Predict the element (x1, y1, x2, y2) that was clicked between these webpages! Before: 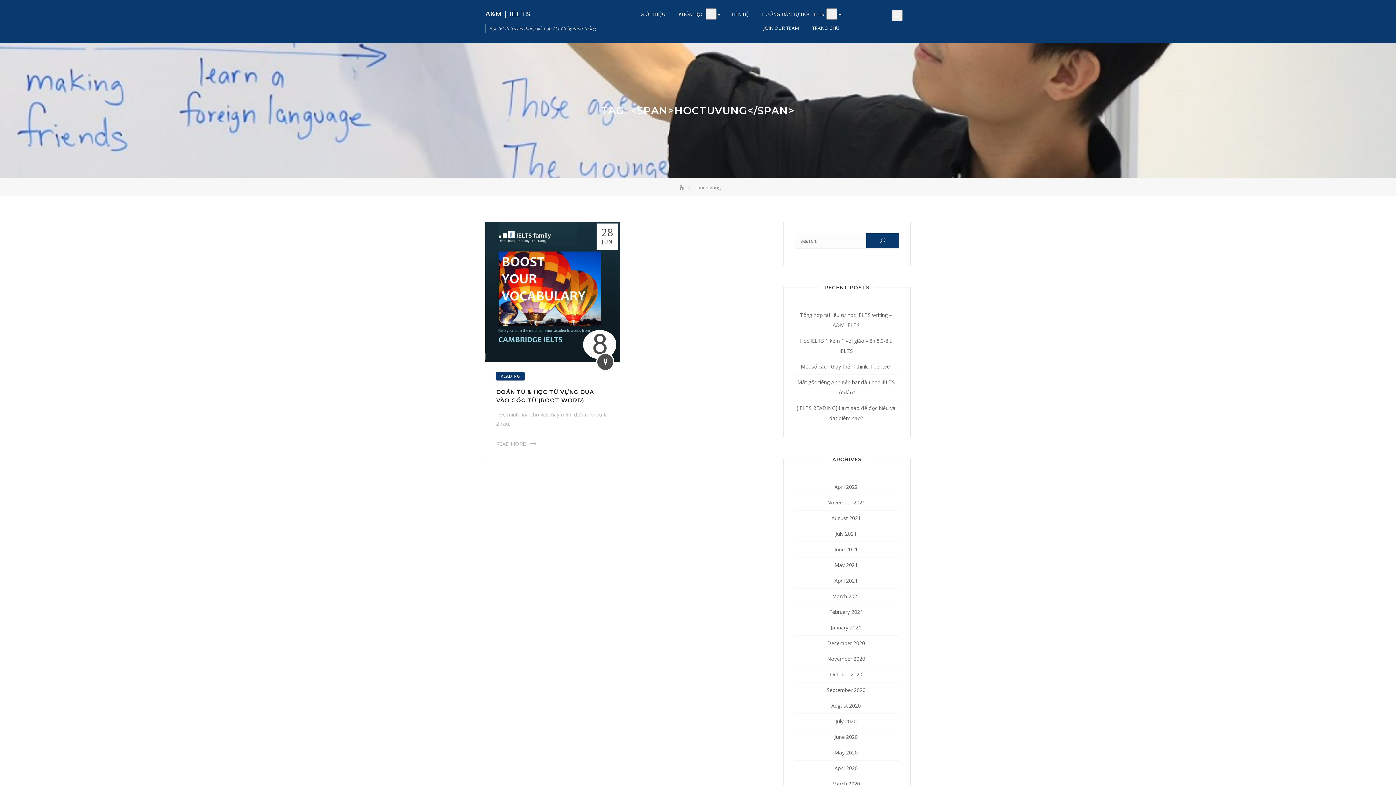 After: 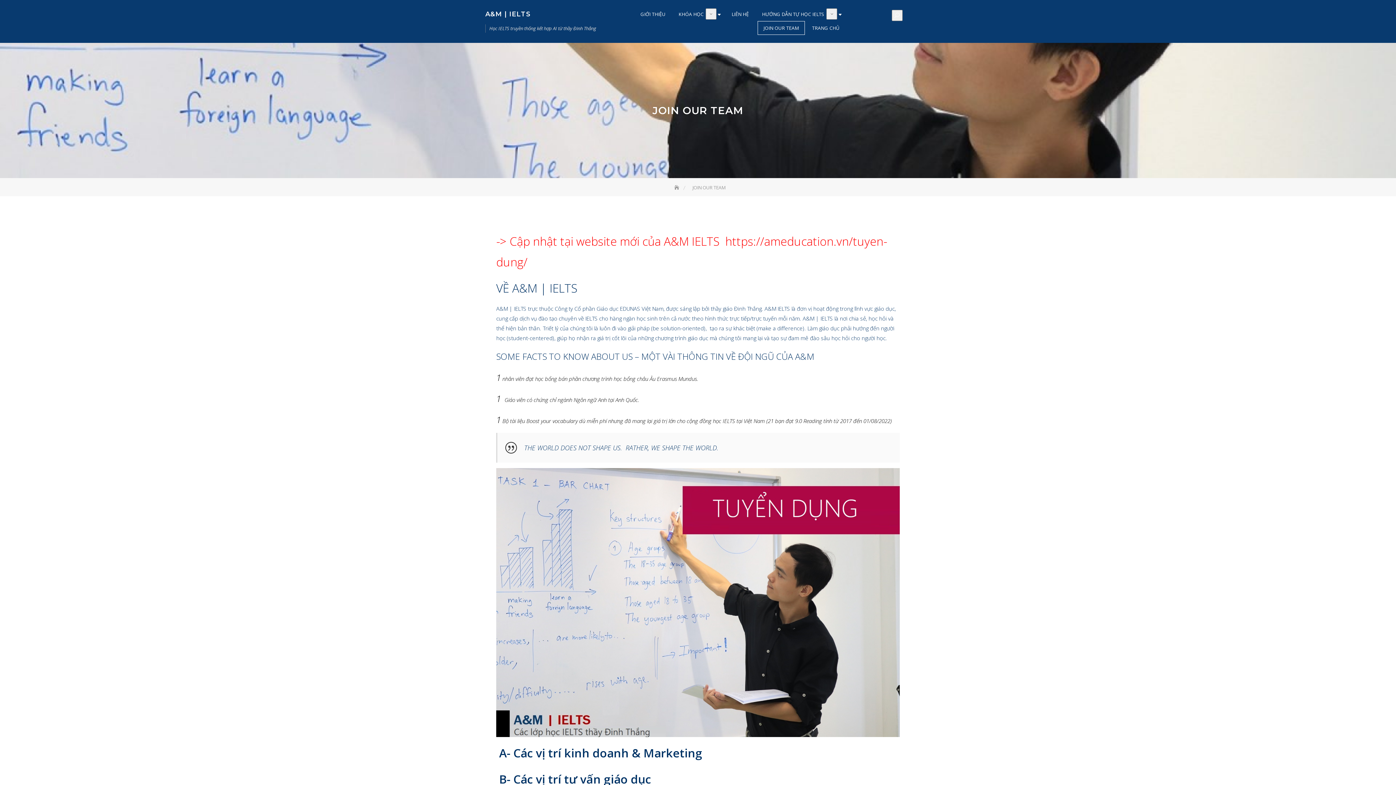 Action: label: JOIN OUR TEAM bbox: (757, 21, 804, 34)